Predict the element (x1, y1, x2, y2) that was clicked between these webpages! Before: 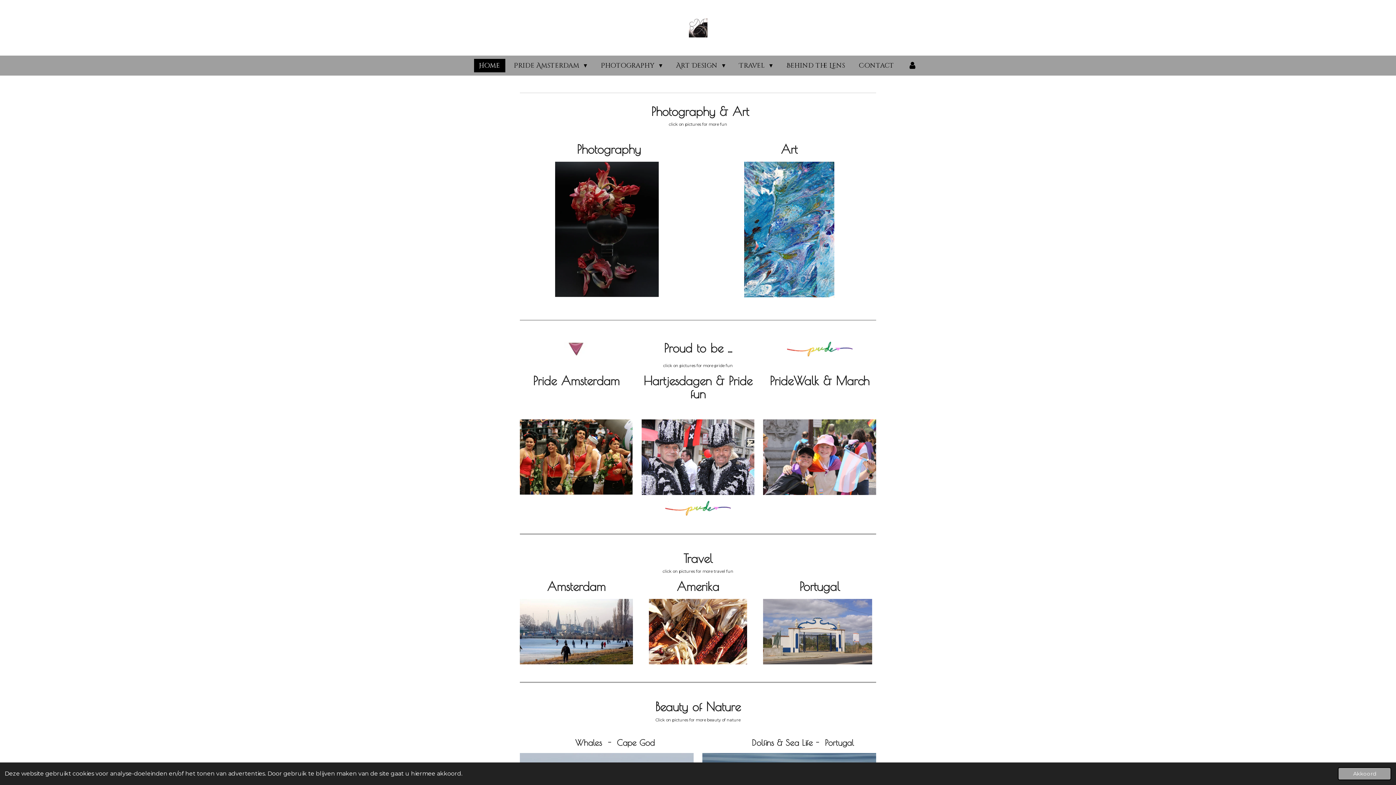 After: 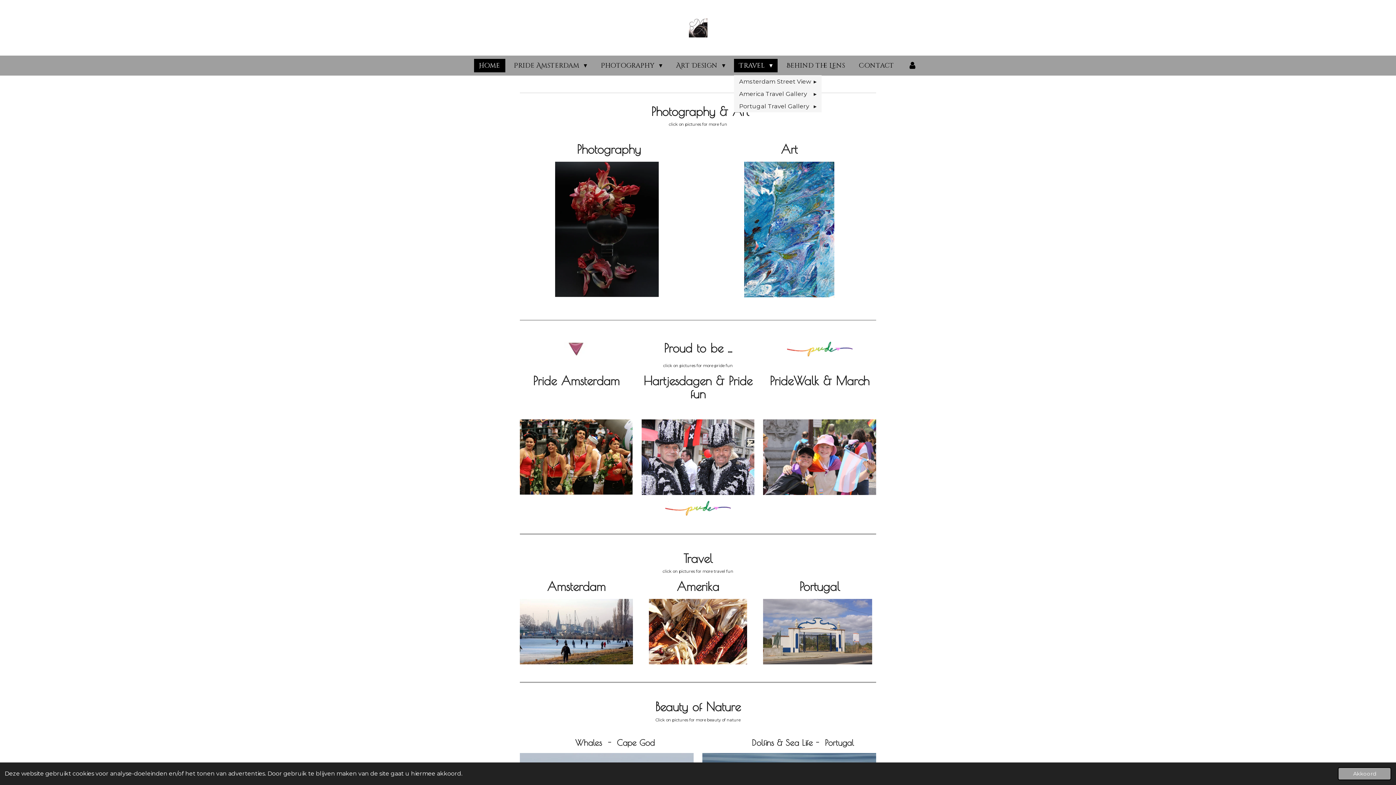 Action: bbox: (734, 58, 777, 72) label: Travel 